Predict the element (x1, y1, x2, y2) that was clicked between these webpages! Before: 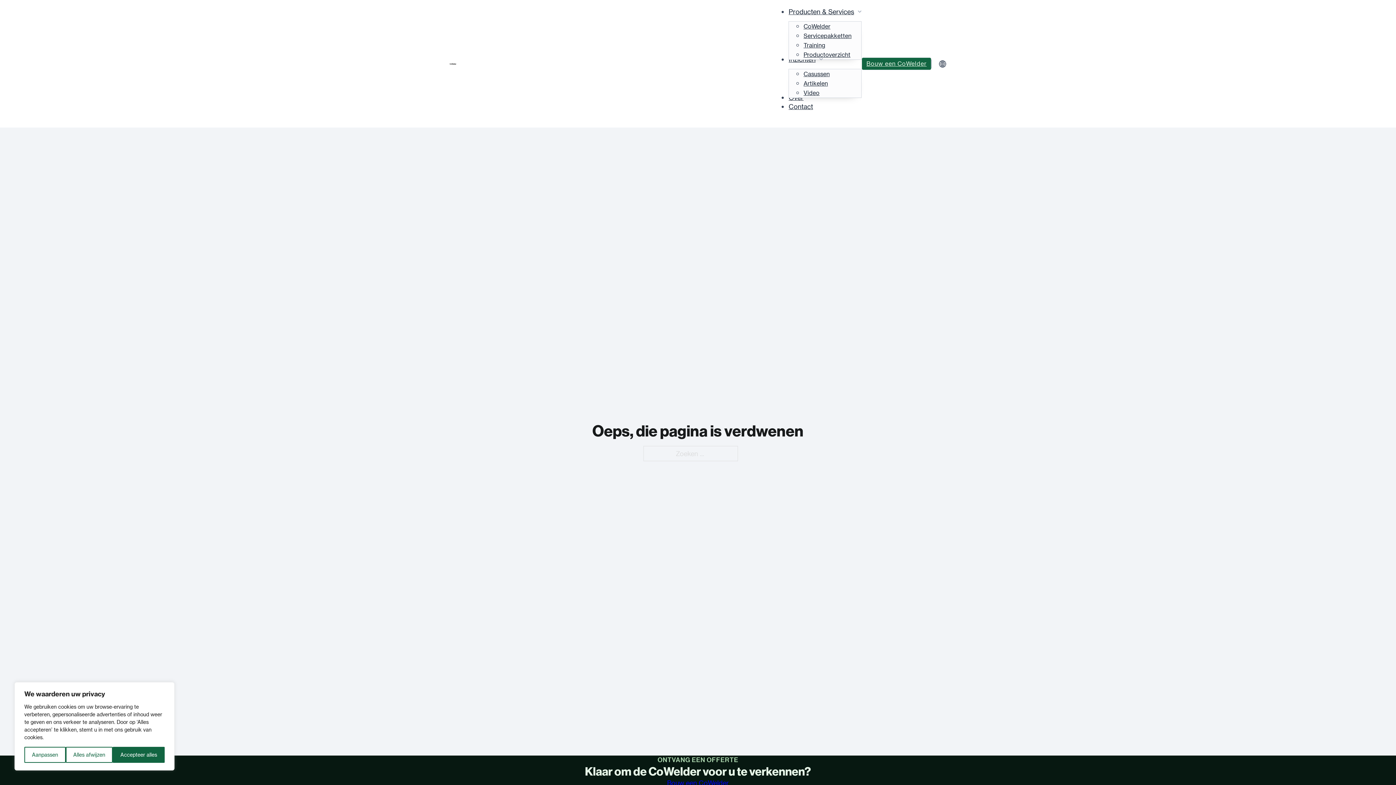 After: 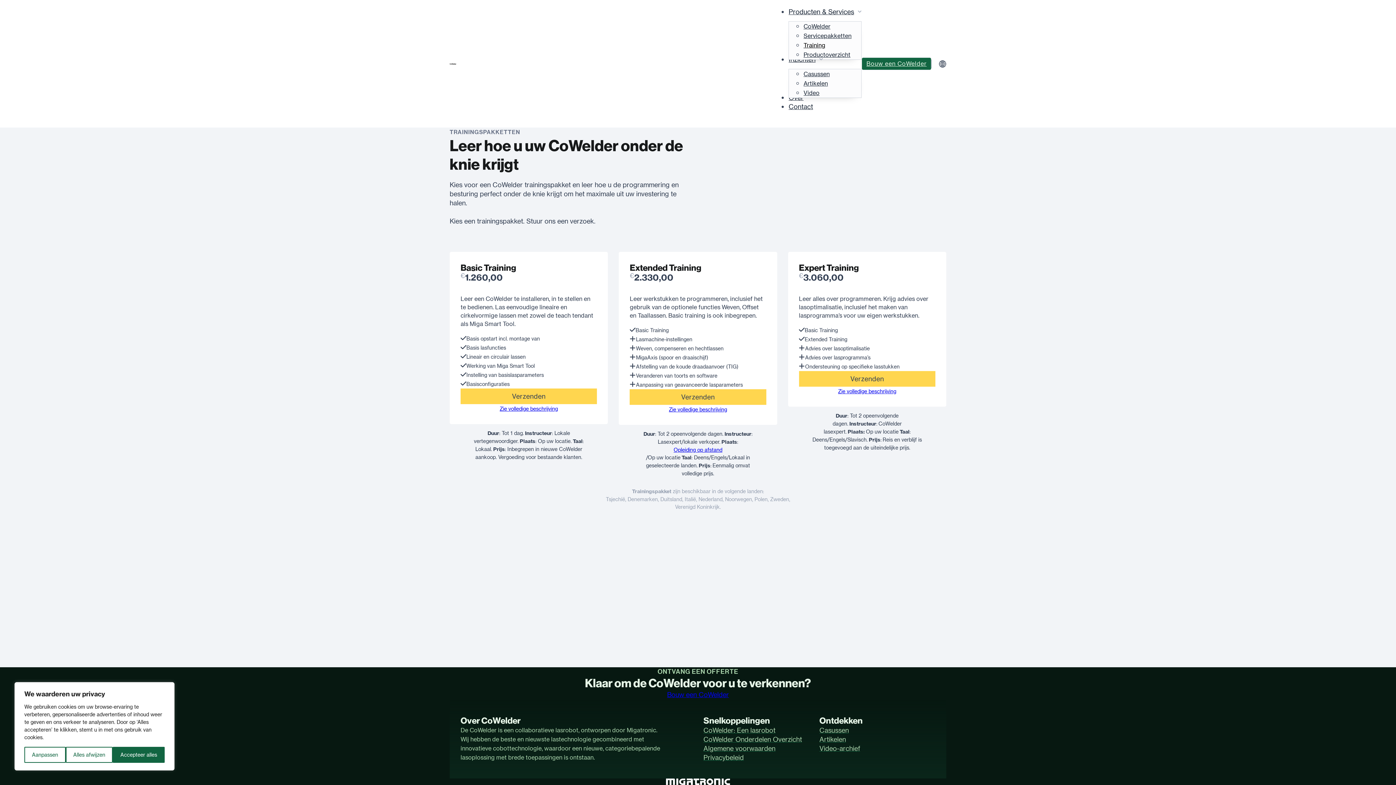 Action: label: Training bbox: (803, 41, 825, 48)